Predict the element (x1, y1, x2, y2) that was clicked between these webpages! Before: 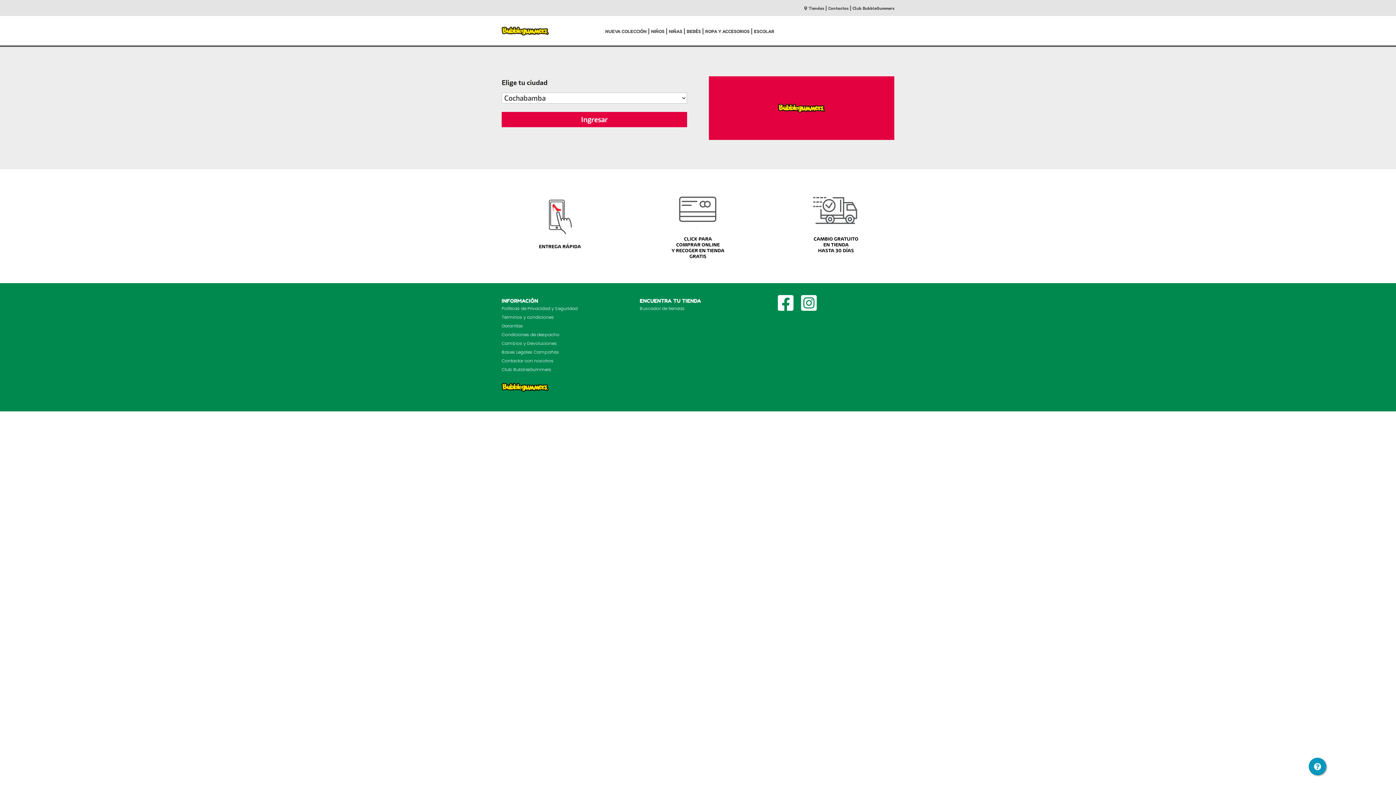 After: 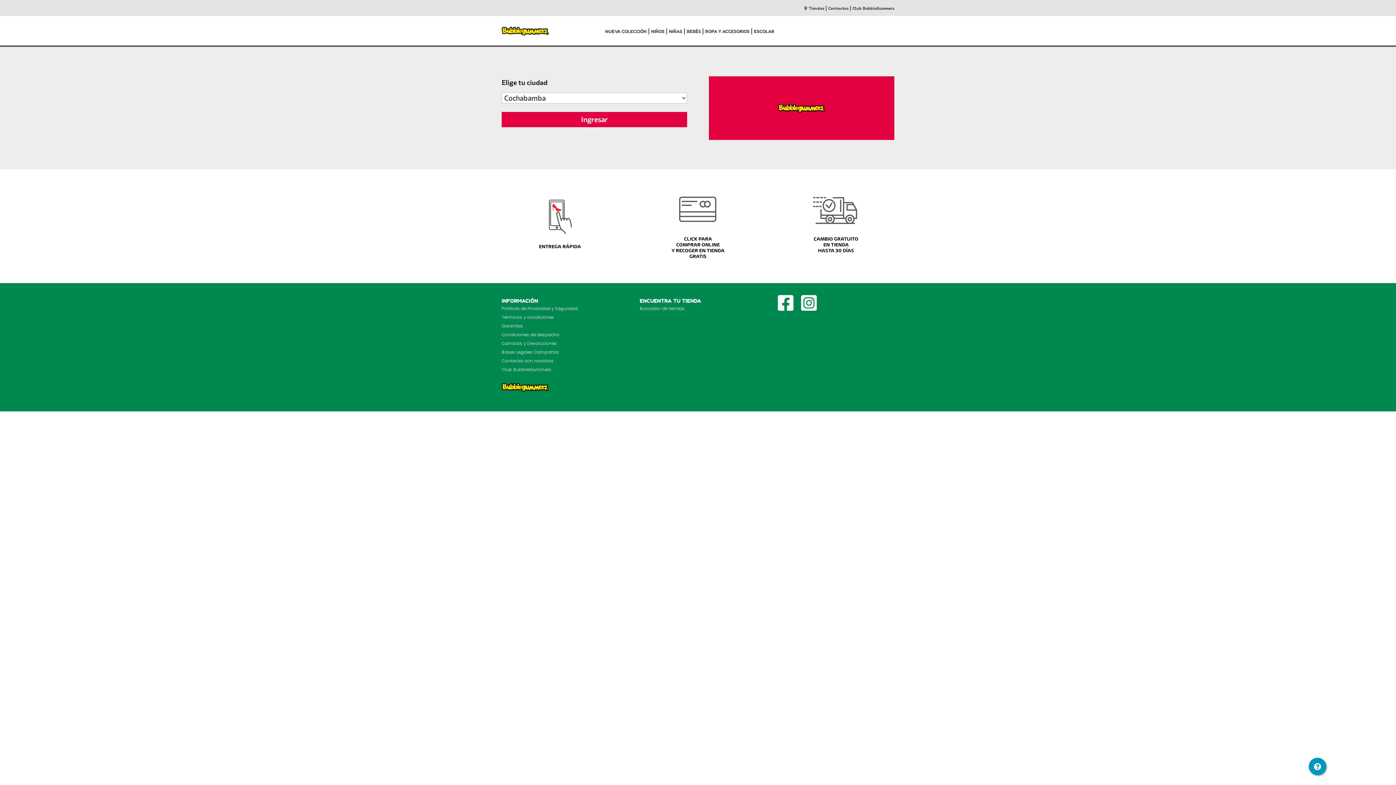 Action: label: ROPA Y ACCESORIOS bbox: (705, 28, 749, 34)